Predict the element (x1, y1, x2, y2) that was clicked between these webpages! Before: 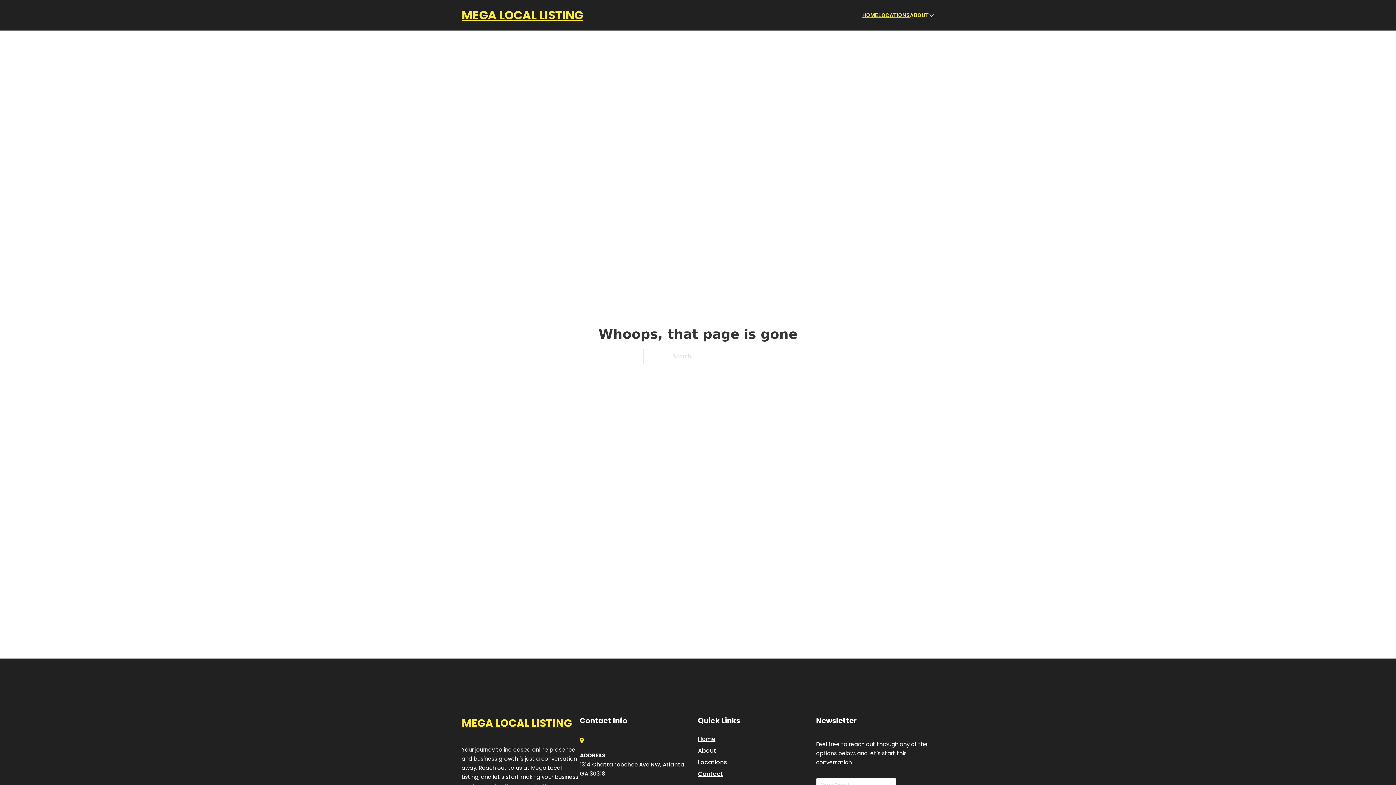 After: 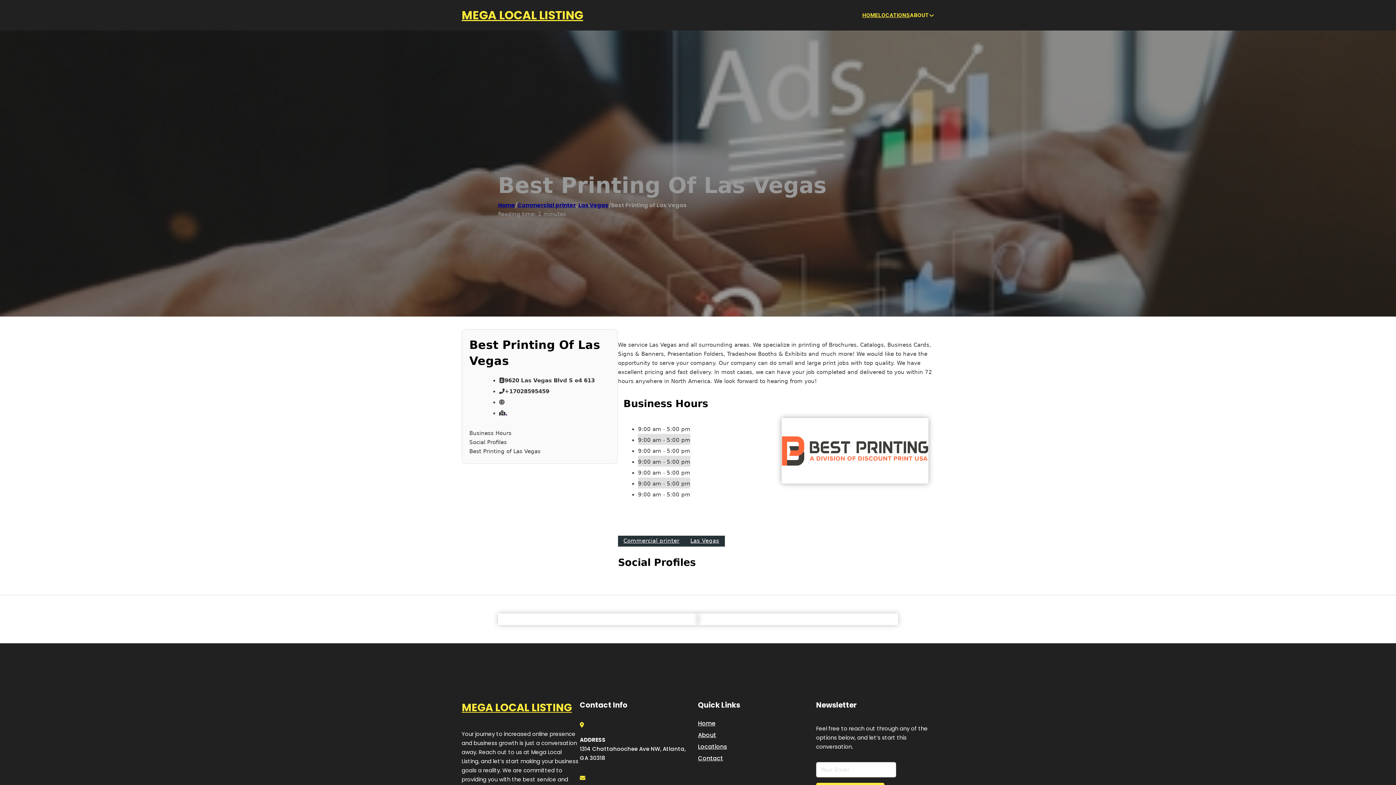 Action: label: MEGA LOCAL LISTING bbox: (461, 714, 572, 732)